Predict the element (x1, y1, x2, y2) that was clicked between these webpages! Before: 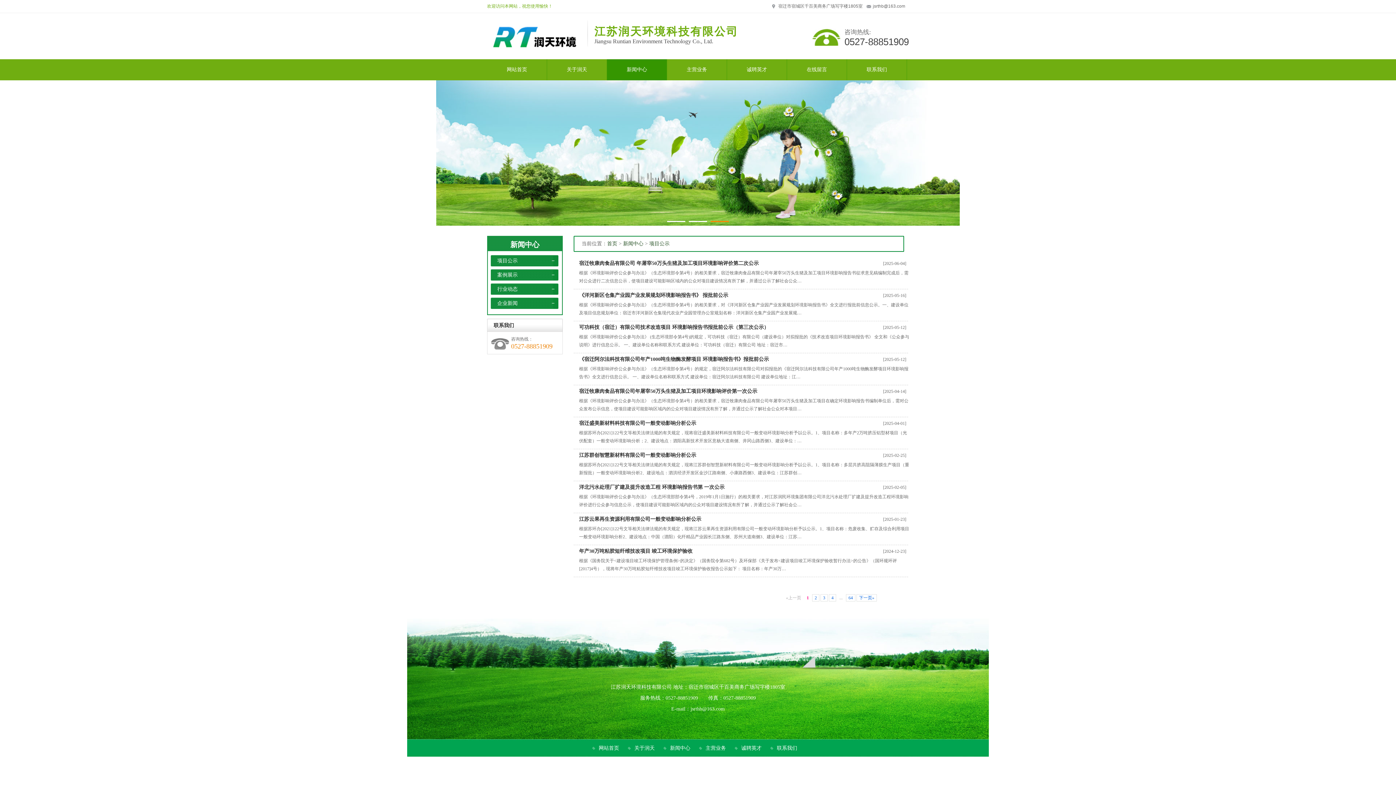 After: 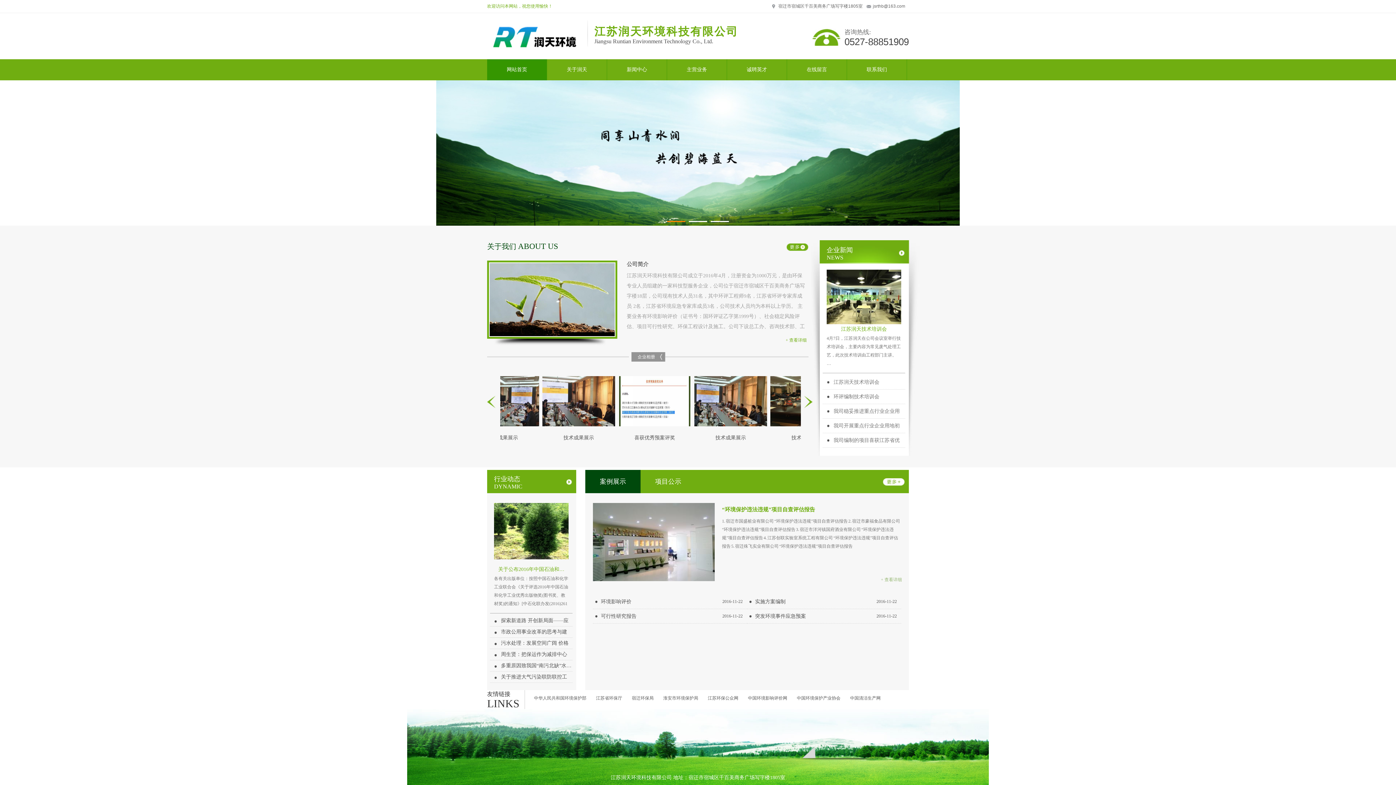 Action: label: 首页 bbox: (607, 241, 617, 246)